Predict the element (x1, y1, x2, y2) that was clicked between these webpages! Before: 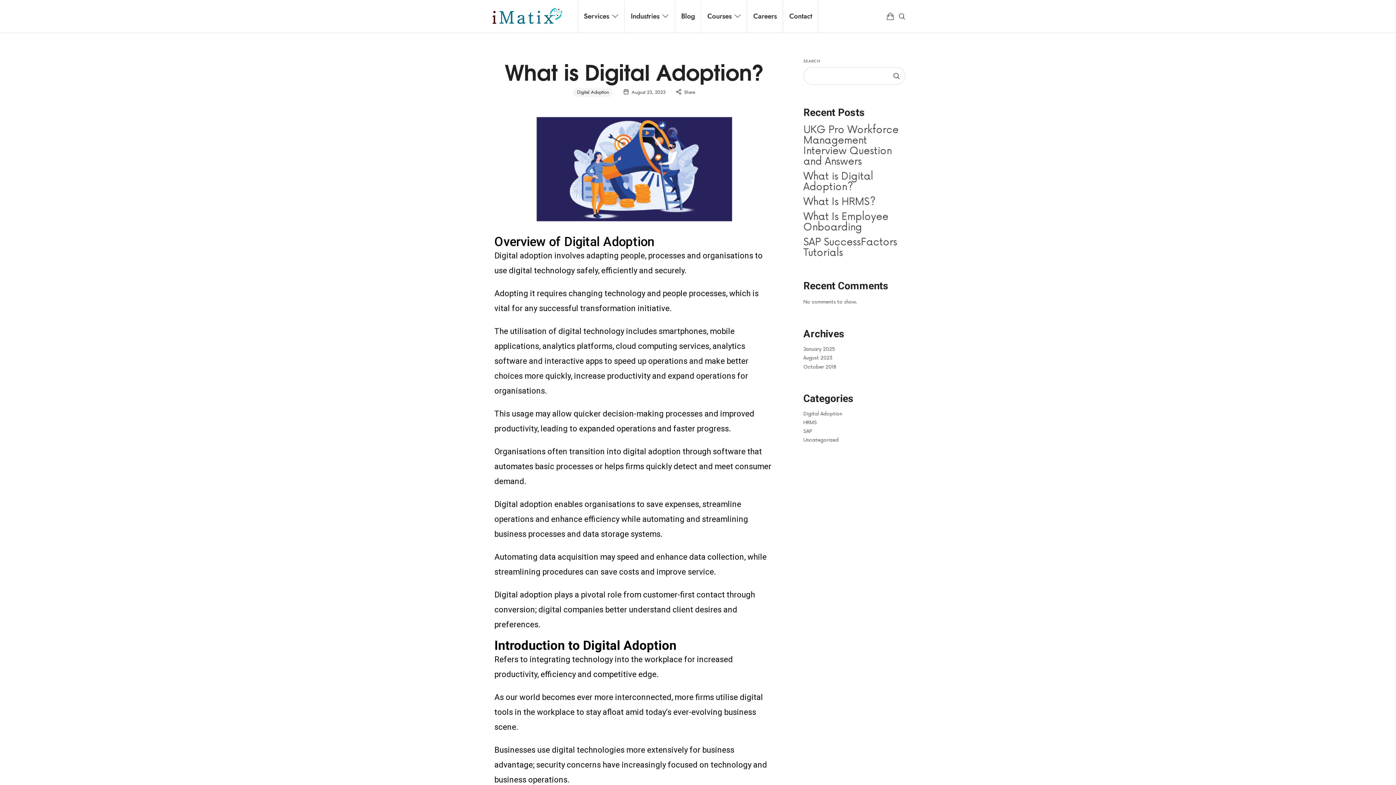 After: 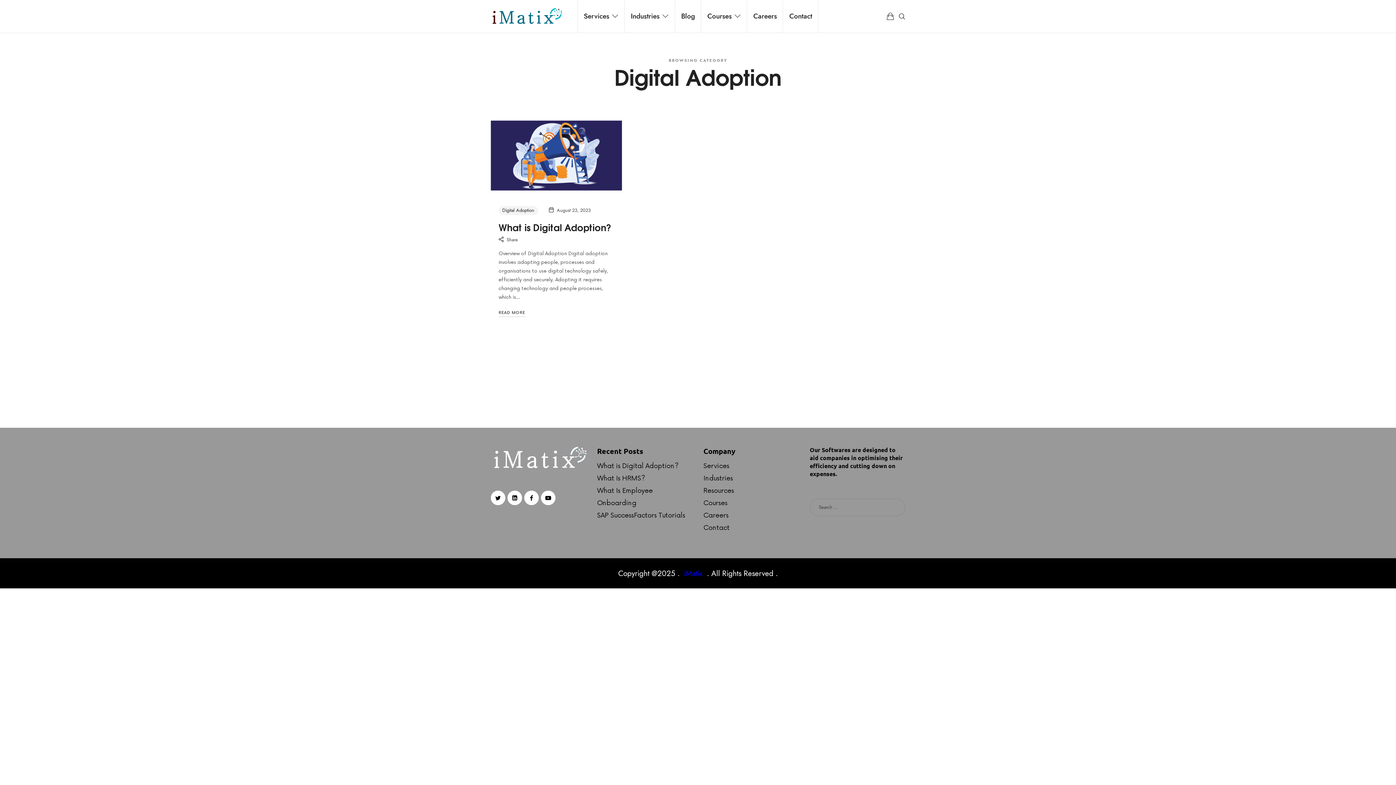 Action: bbox: (803, 411, 842, 416) label: Digital Adoption